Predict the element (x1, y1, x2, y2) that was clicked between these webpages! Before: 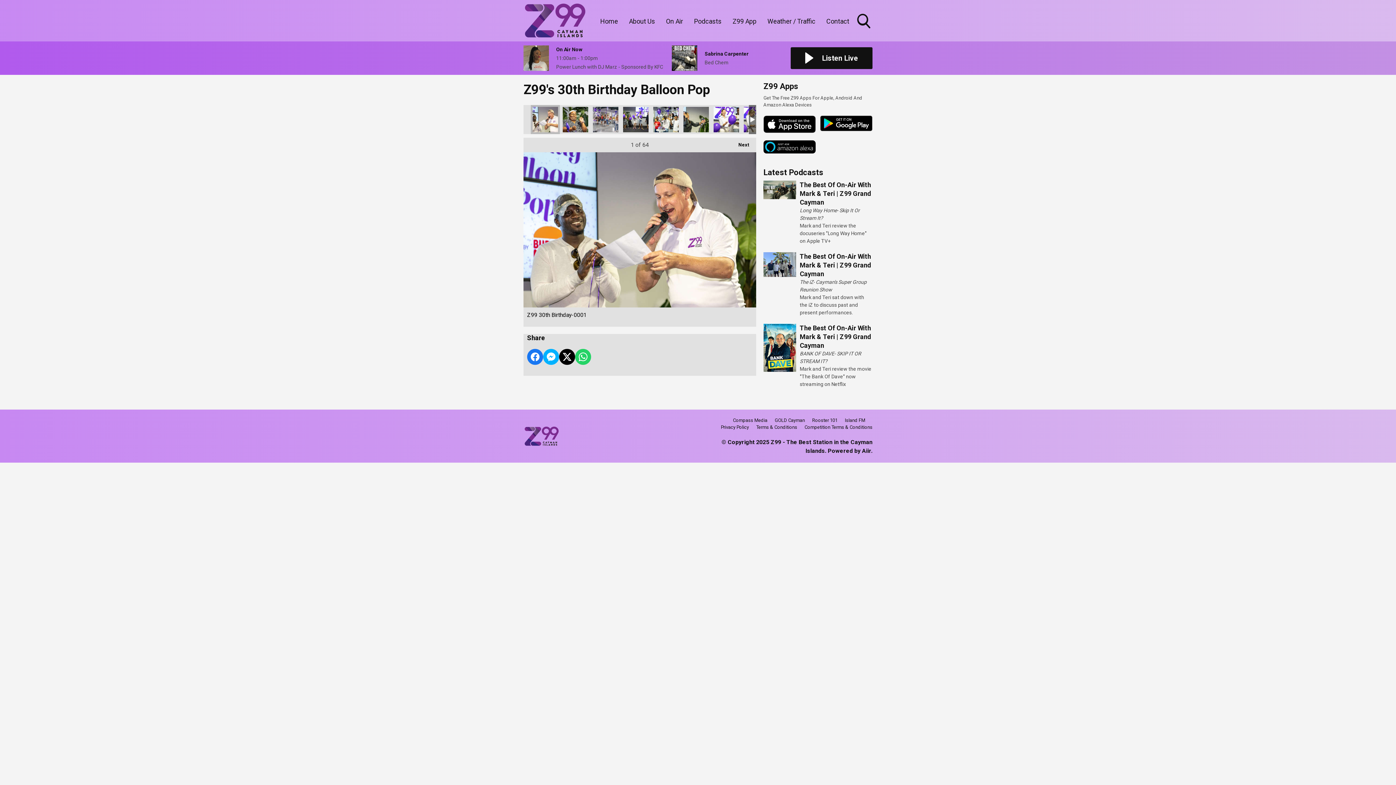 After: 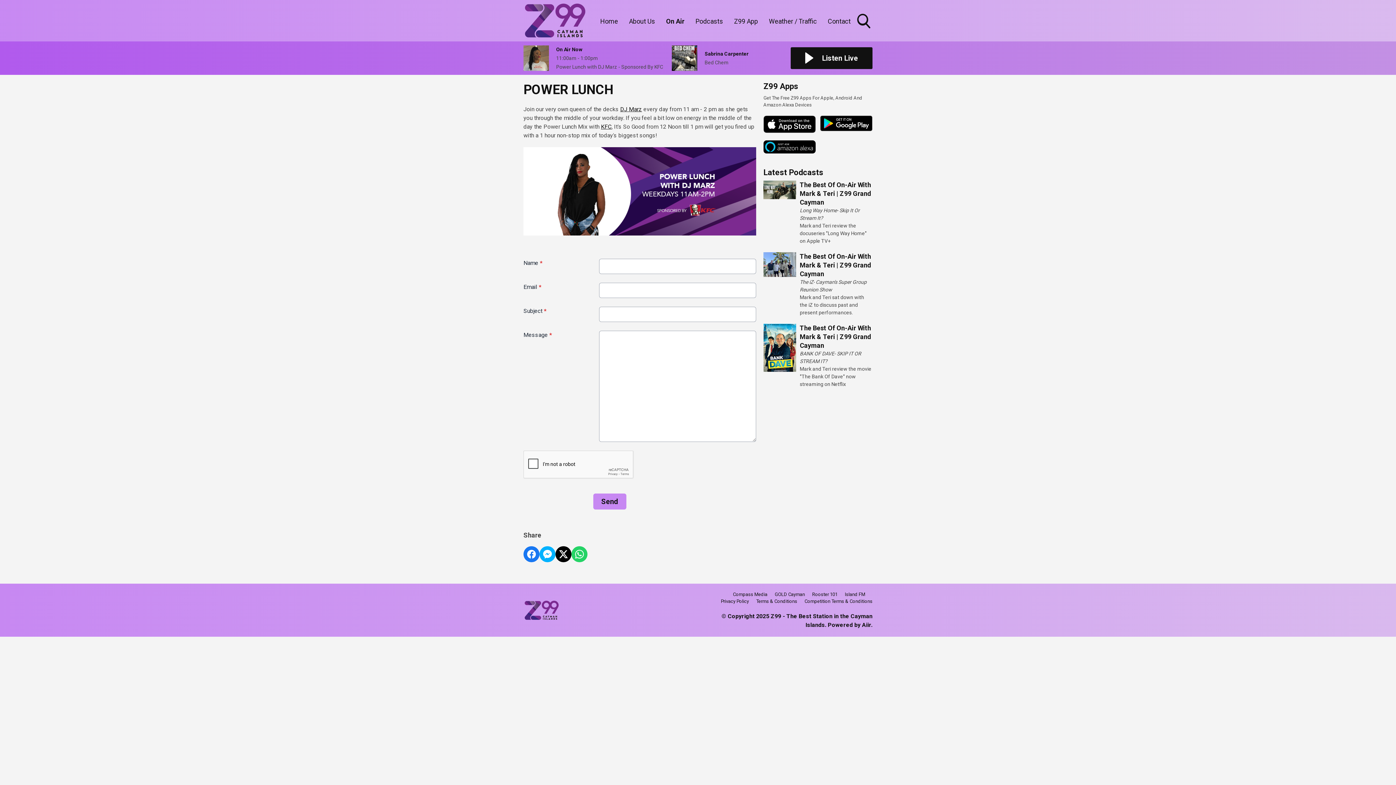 Action: bbox: (523, 45, 664, 71) label: 	
On Air Now
11:00am - 1:00pm

Power Lunch with DJ Marz - Sponsored By KFC